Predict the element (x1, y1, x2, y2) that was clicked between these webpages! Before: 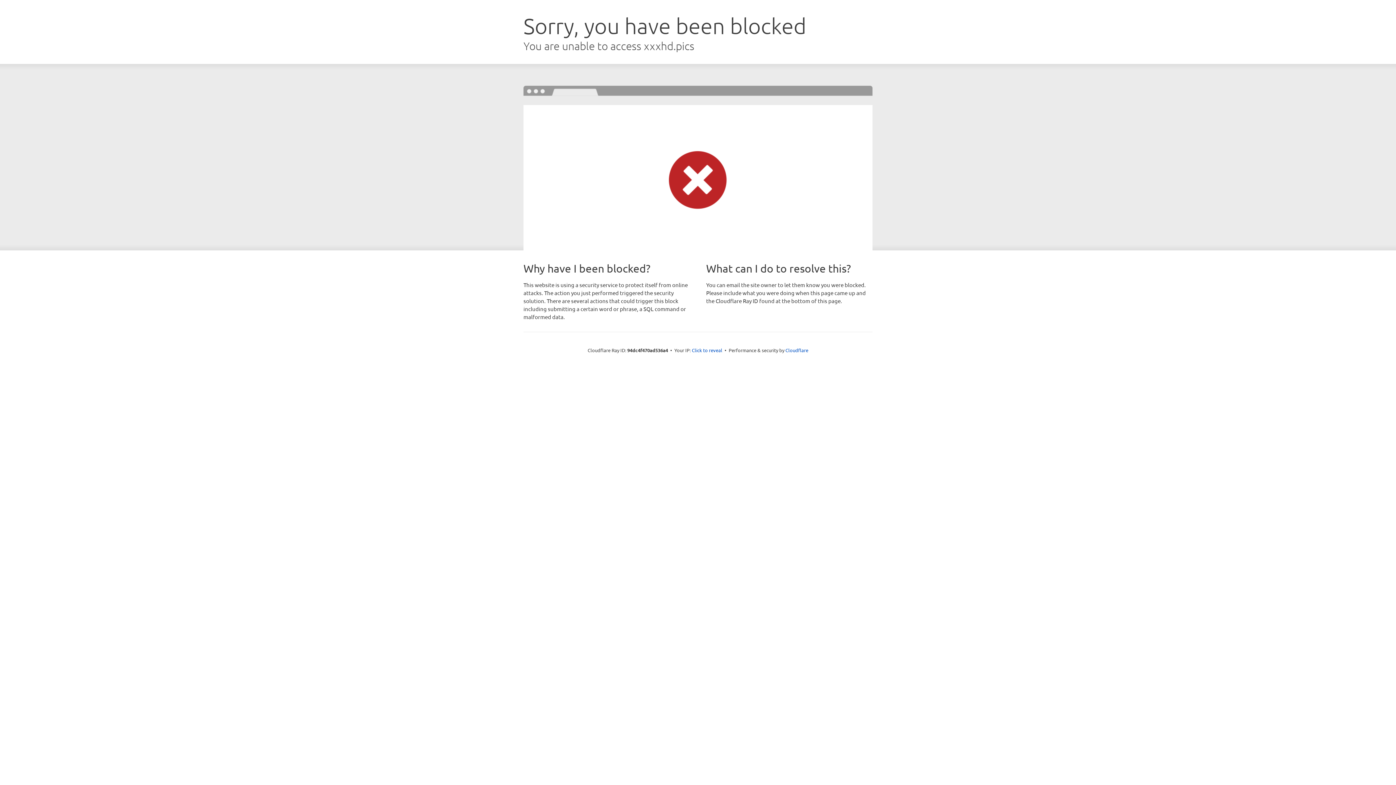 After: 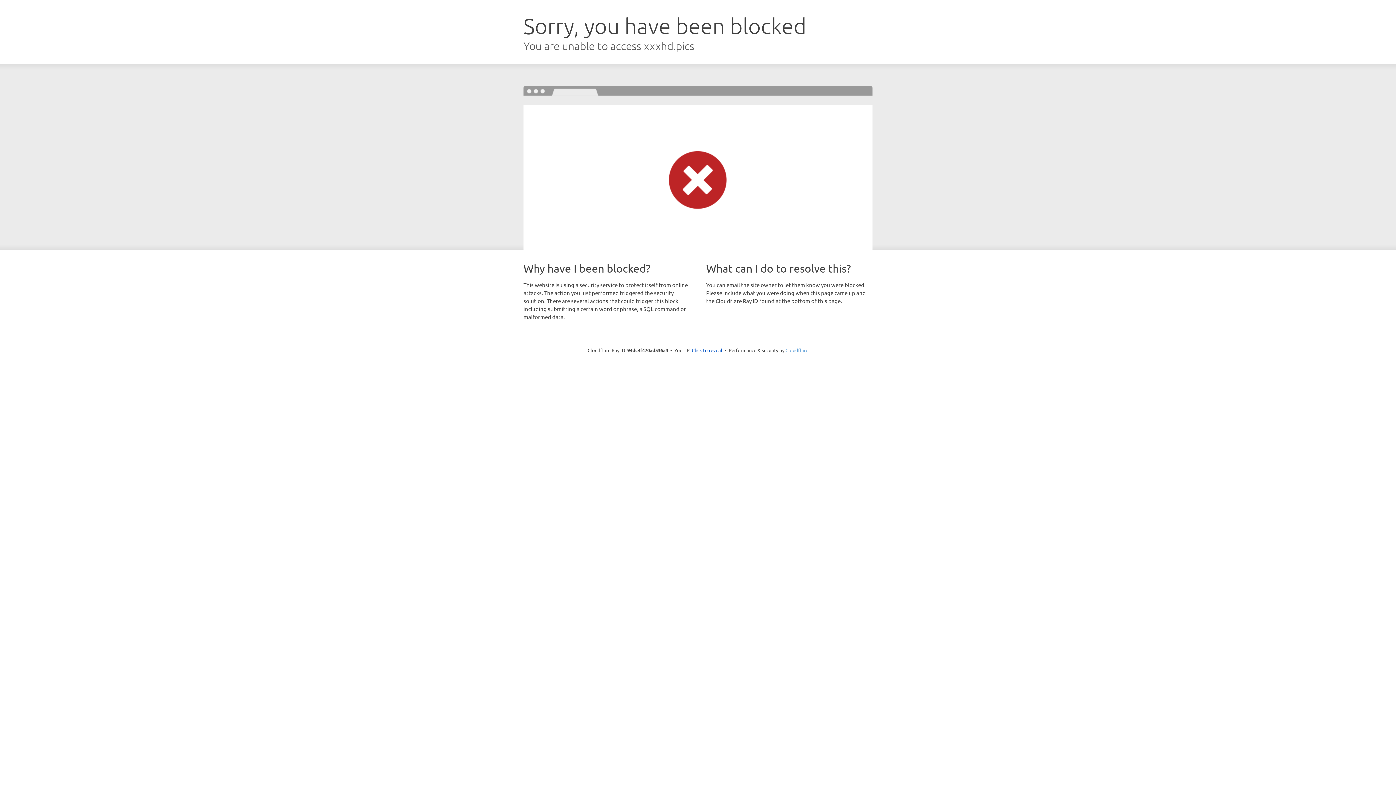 Action: bbox: (785, 347, 808, 353) label: Cloudflare